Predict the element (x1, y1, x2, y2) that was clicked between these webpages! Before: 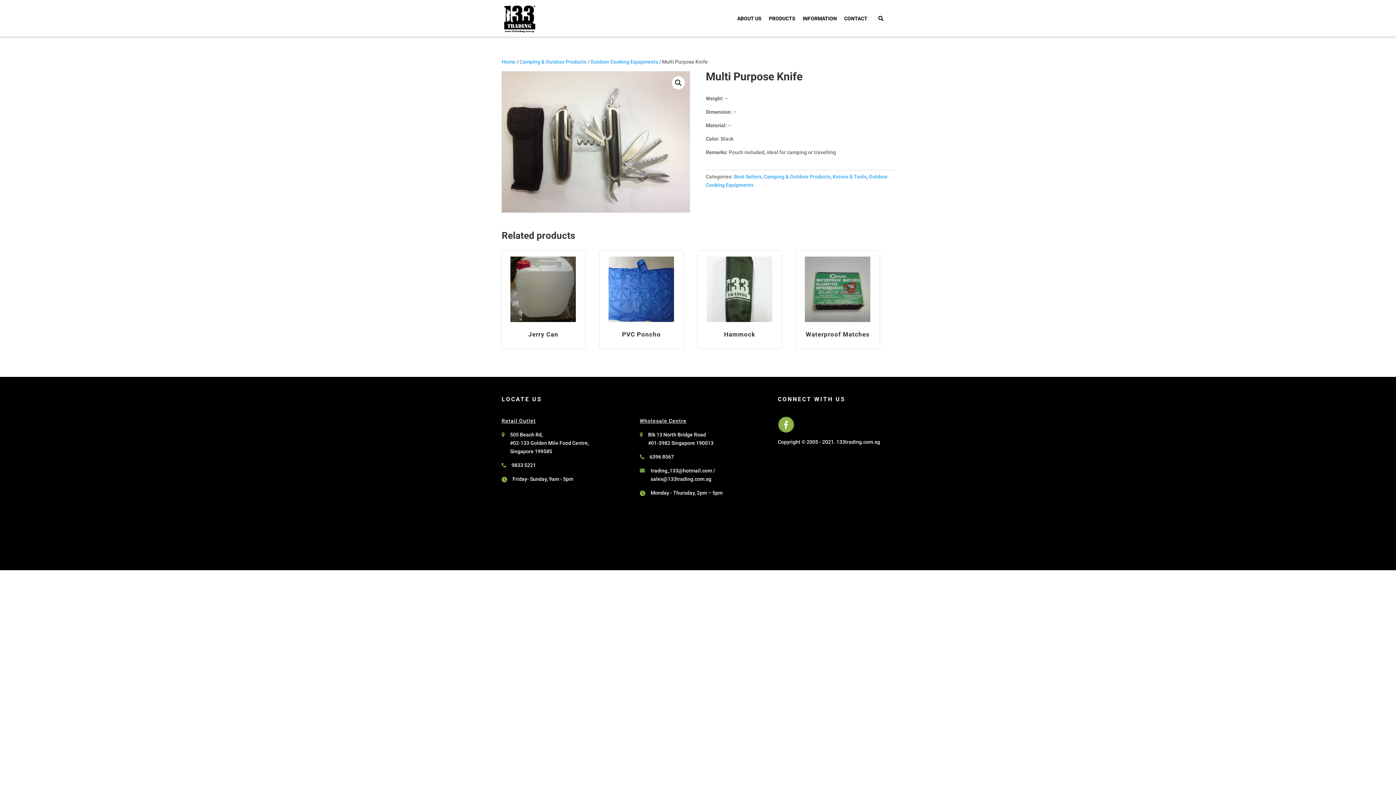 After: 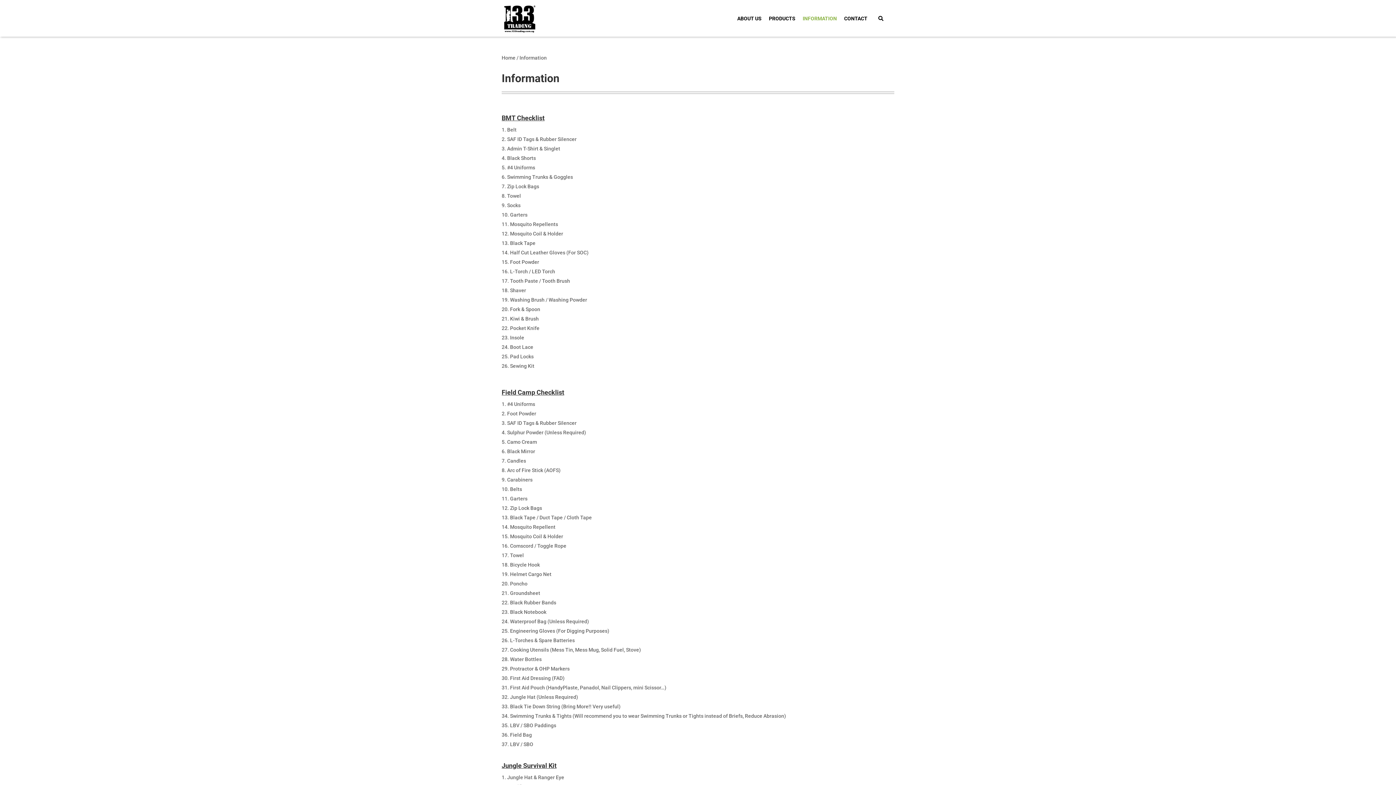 Action: bbox: (799, 11, 840, 25) label: INFORMATION